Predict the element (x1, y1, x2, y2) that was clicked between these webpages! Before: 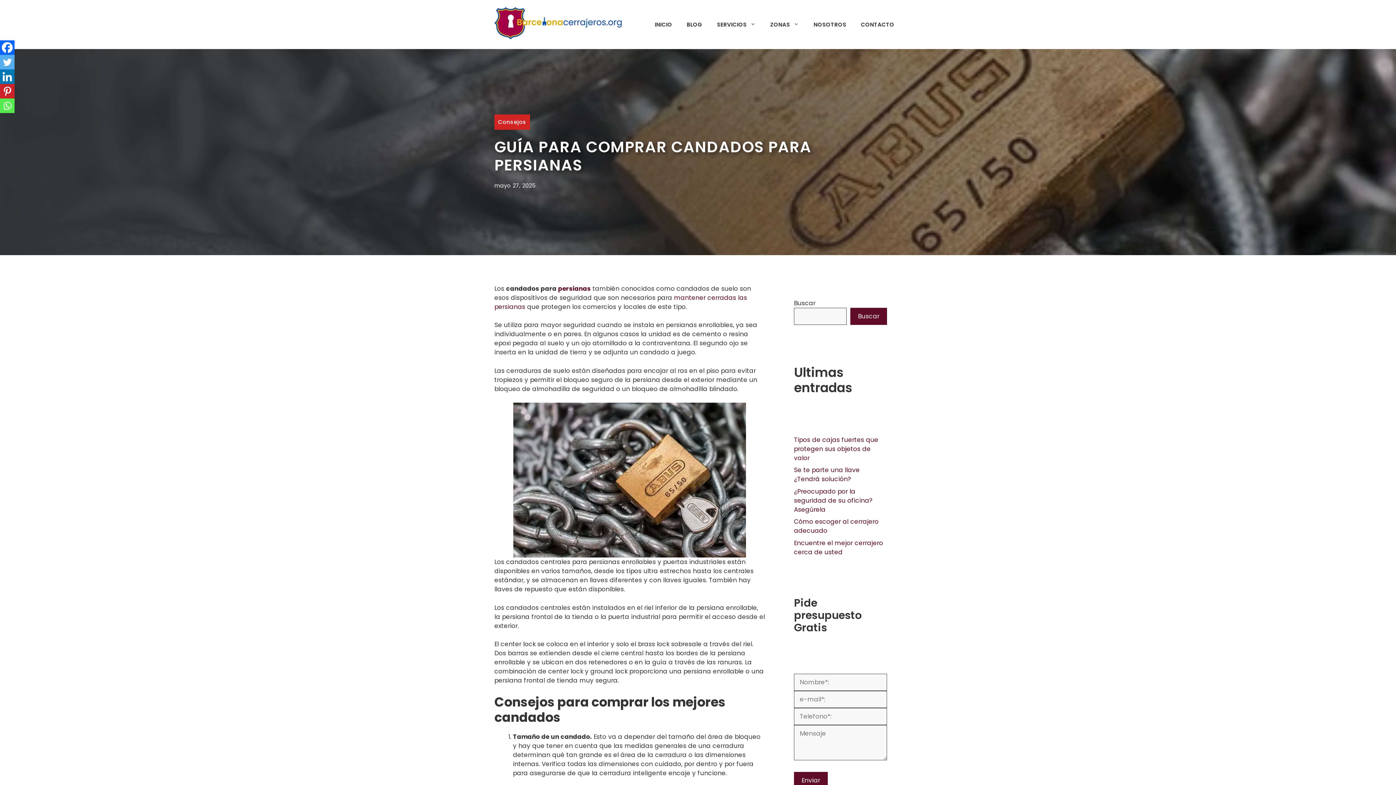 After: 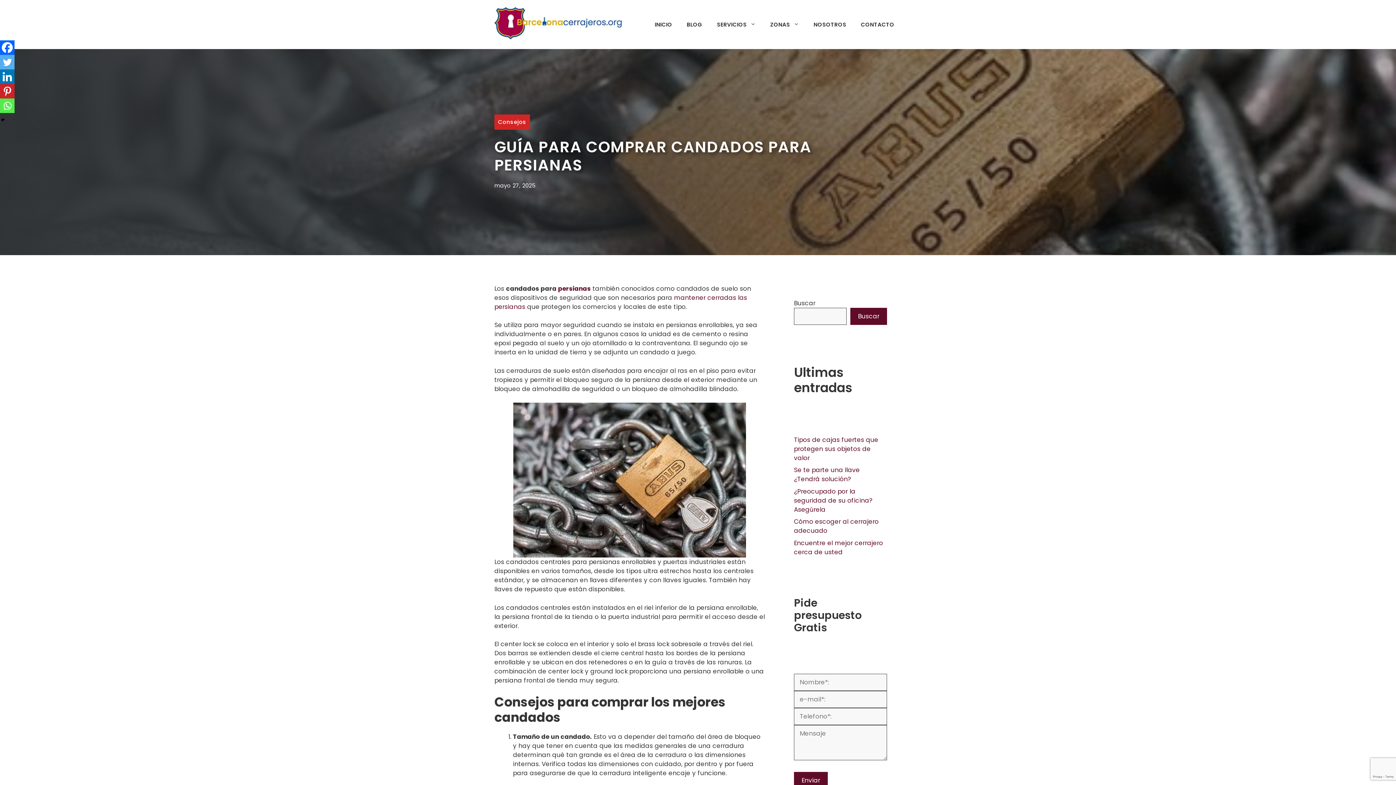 Action: bbox: (0, 98, 14, 113) label: Whatsapp